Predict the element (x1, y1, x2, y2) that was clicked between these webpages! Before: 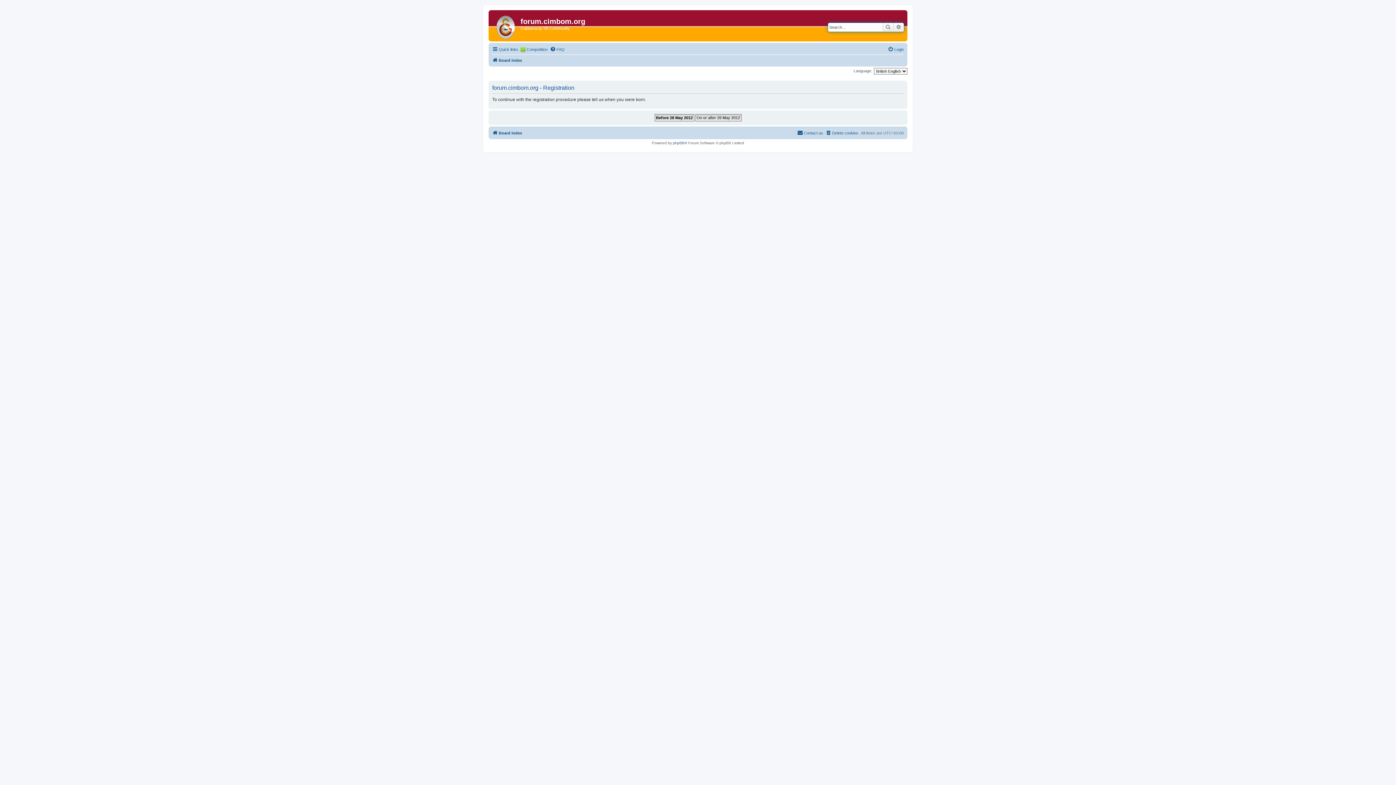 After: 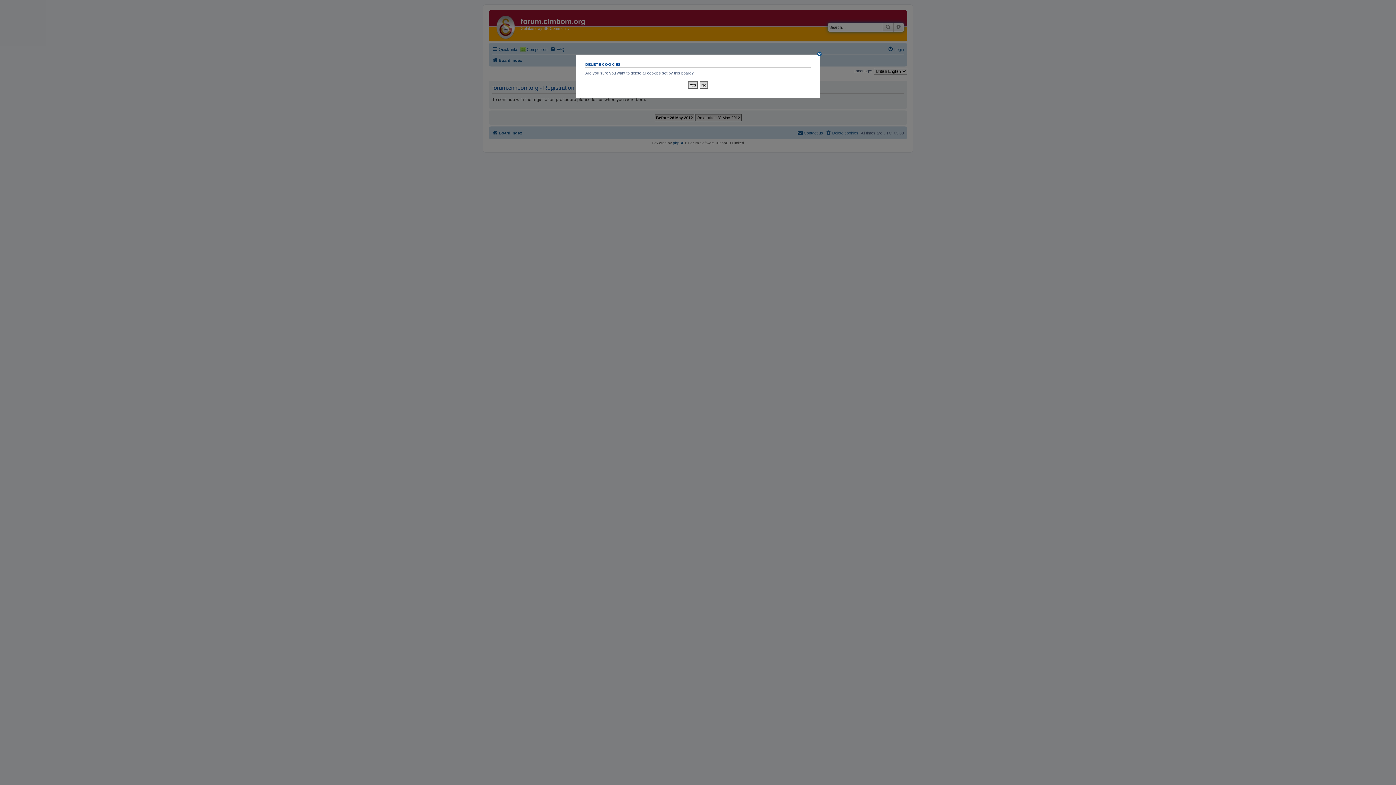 Action: label: Delete cookies bbox: (825, 128, 858, 137)